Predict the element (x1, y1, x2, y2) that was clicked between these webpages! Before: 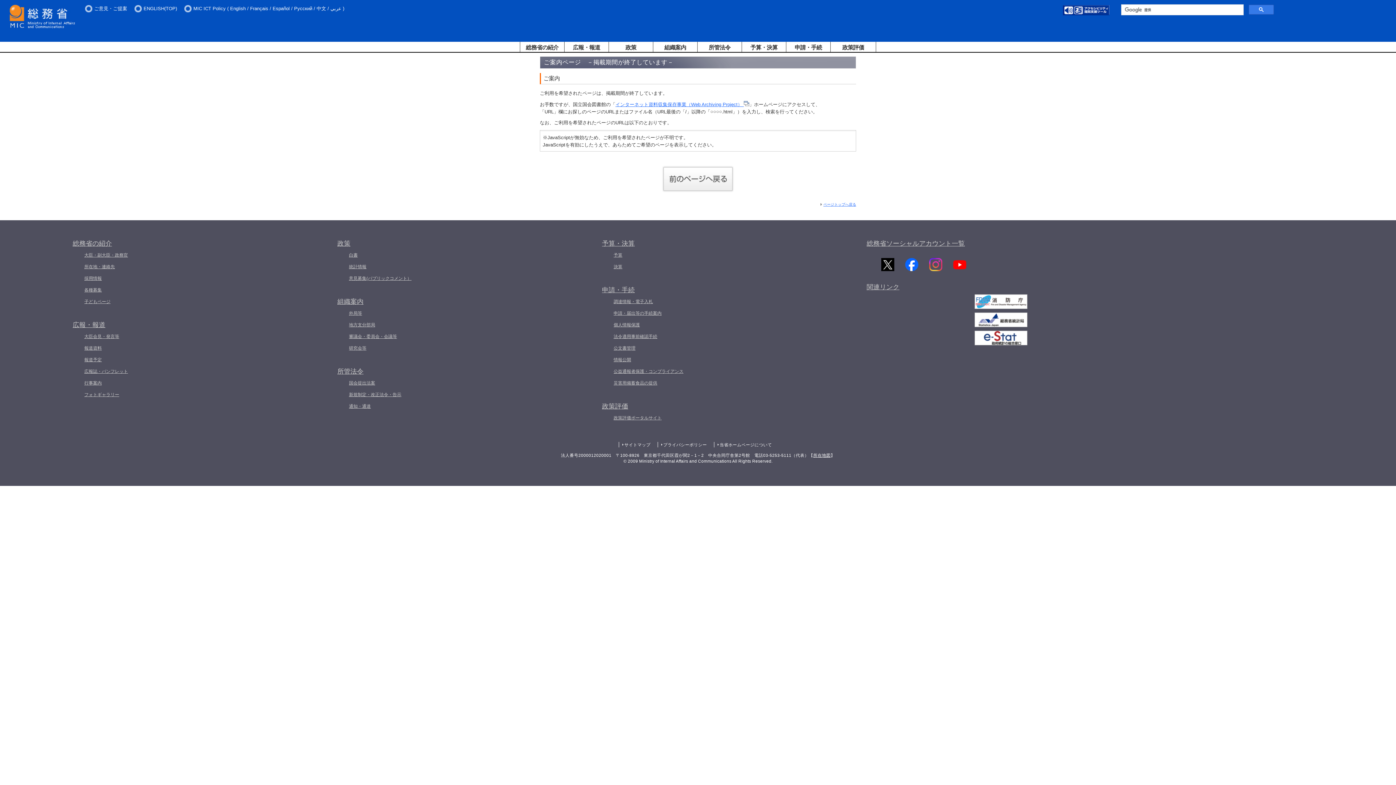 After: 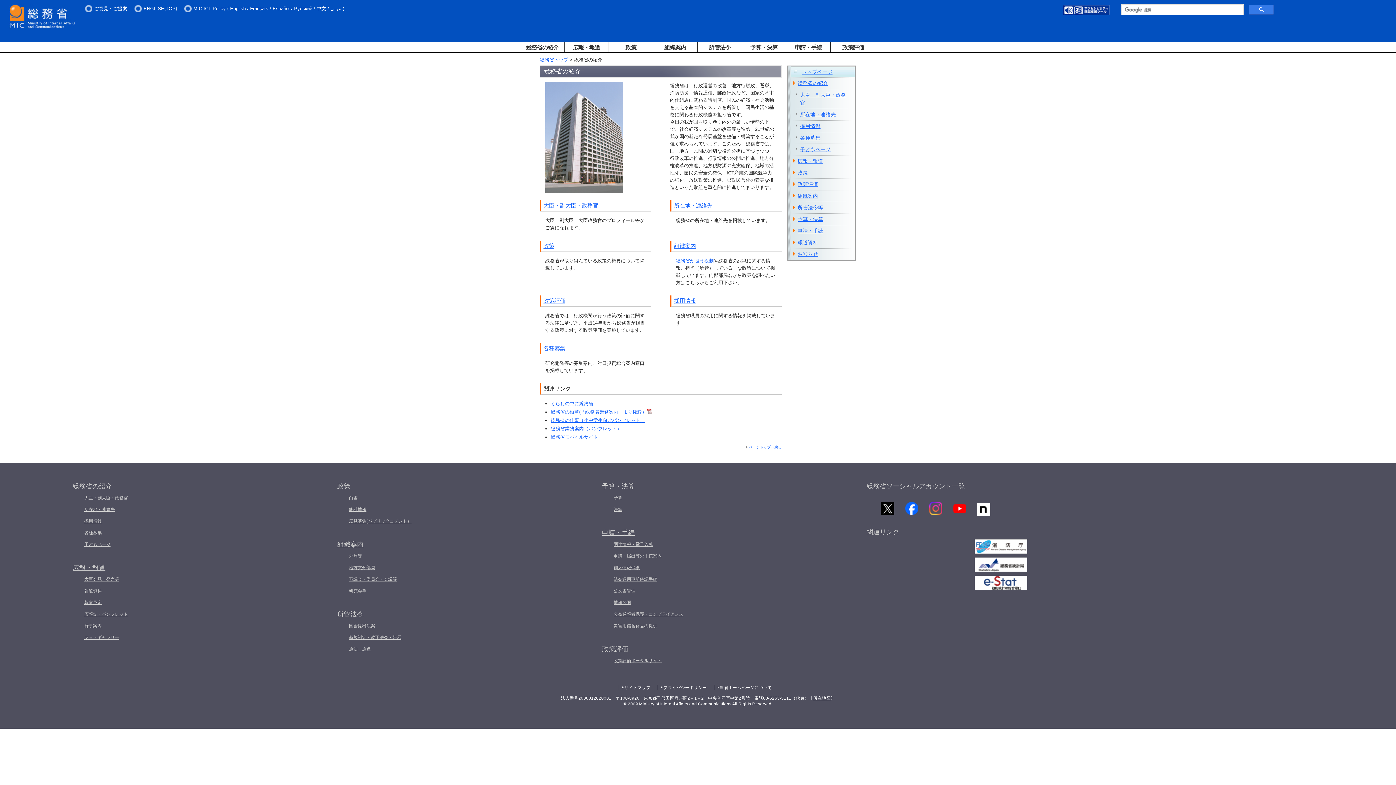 Action: label: 総務省の紹介 bbox: (520, 41, 564, 52)